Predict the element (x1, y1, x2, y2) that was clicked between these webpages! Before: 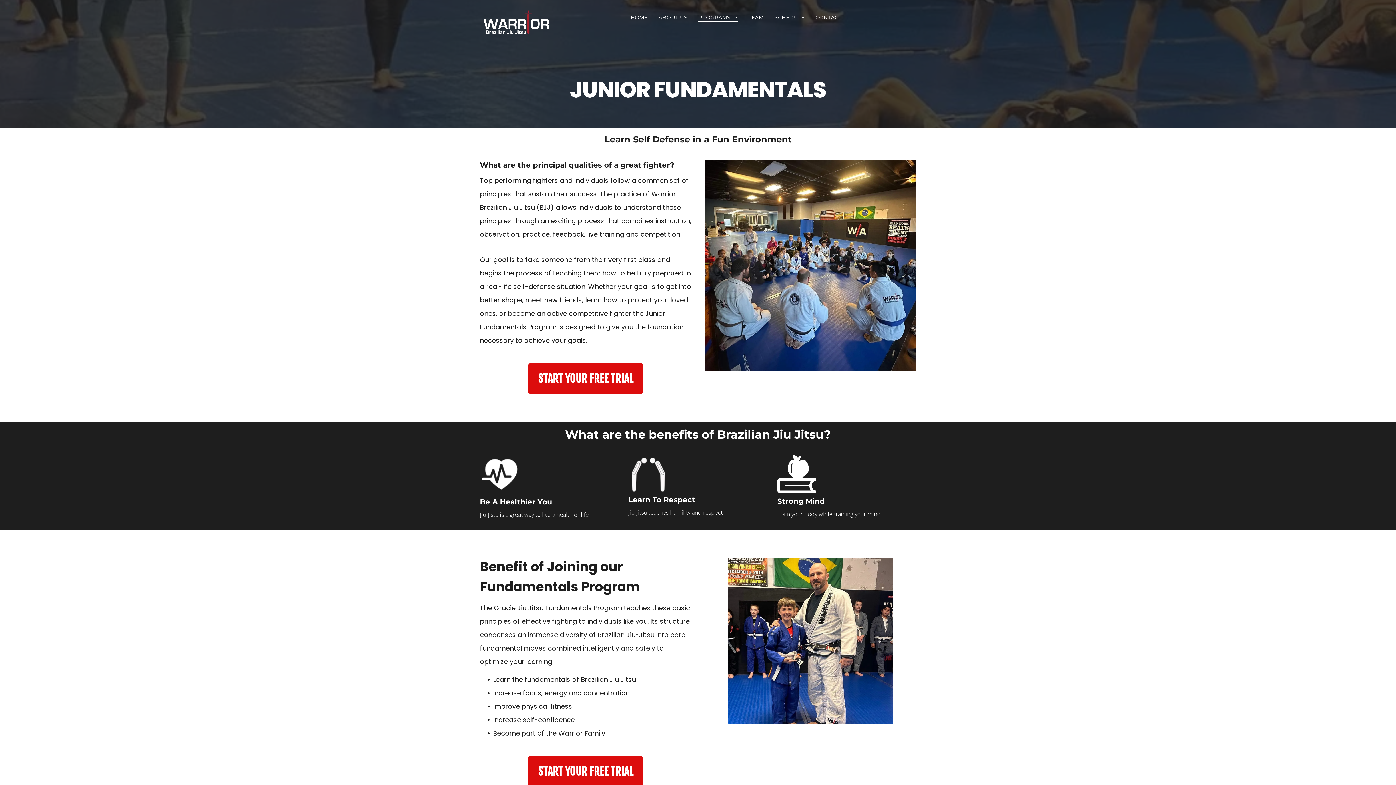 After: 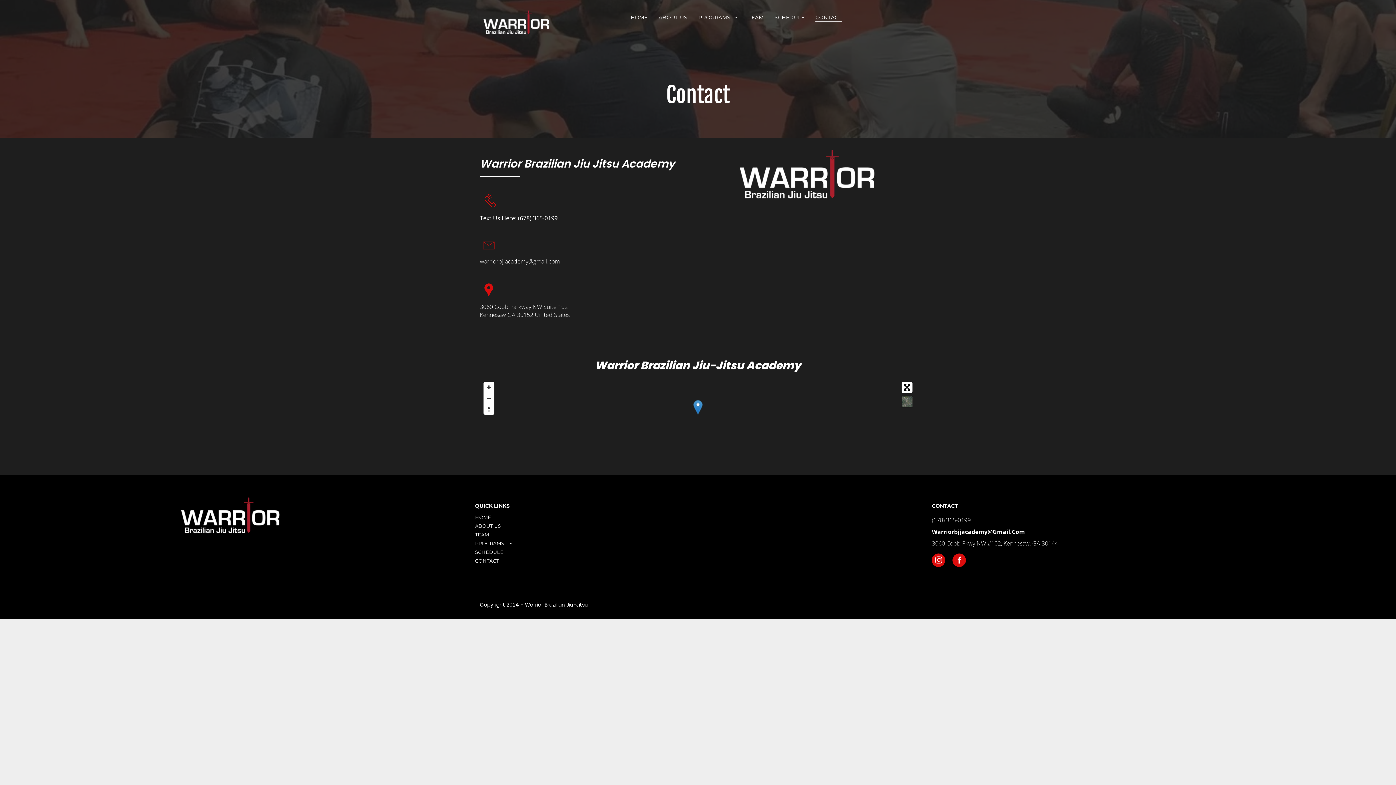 Action: label: CONTACT bbox: (810, 12, 847, 22)